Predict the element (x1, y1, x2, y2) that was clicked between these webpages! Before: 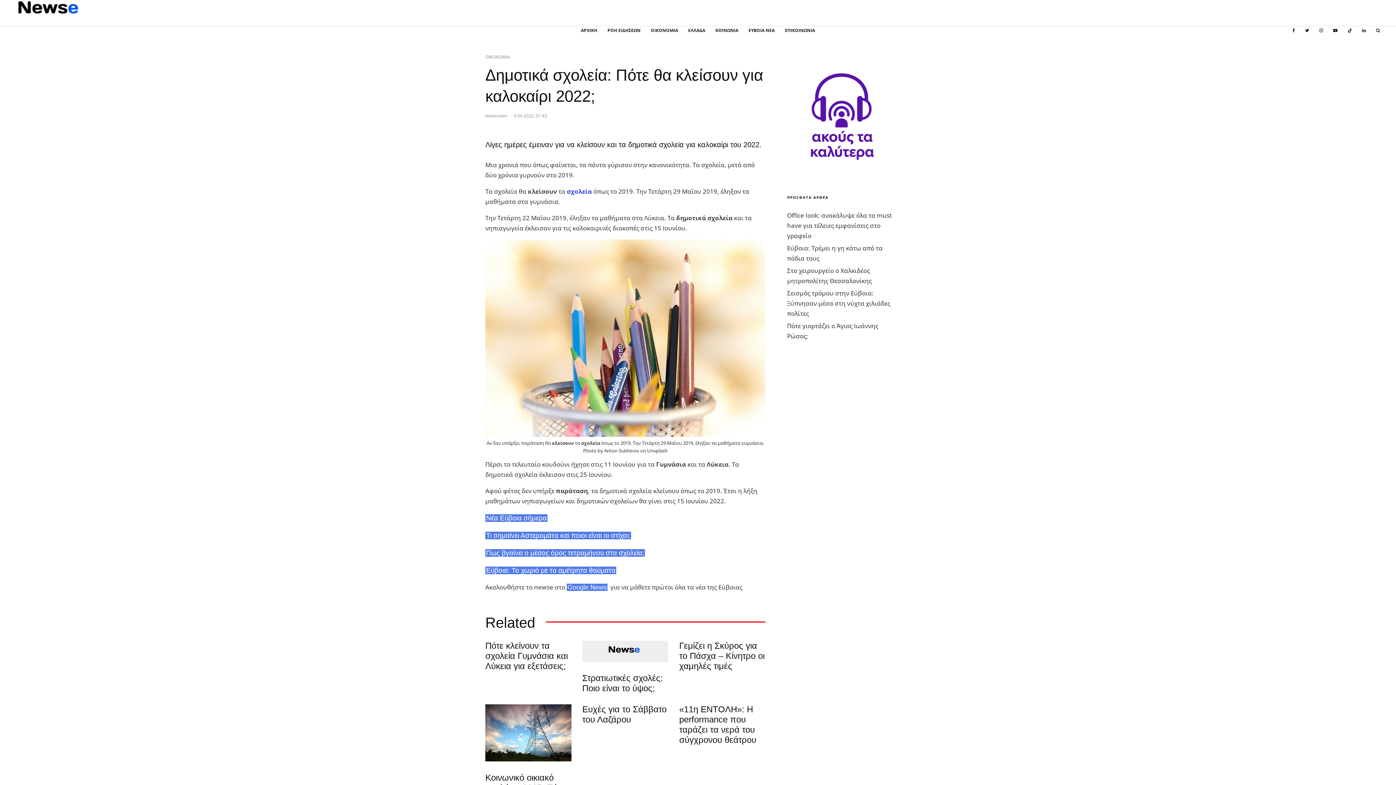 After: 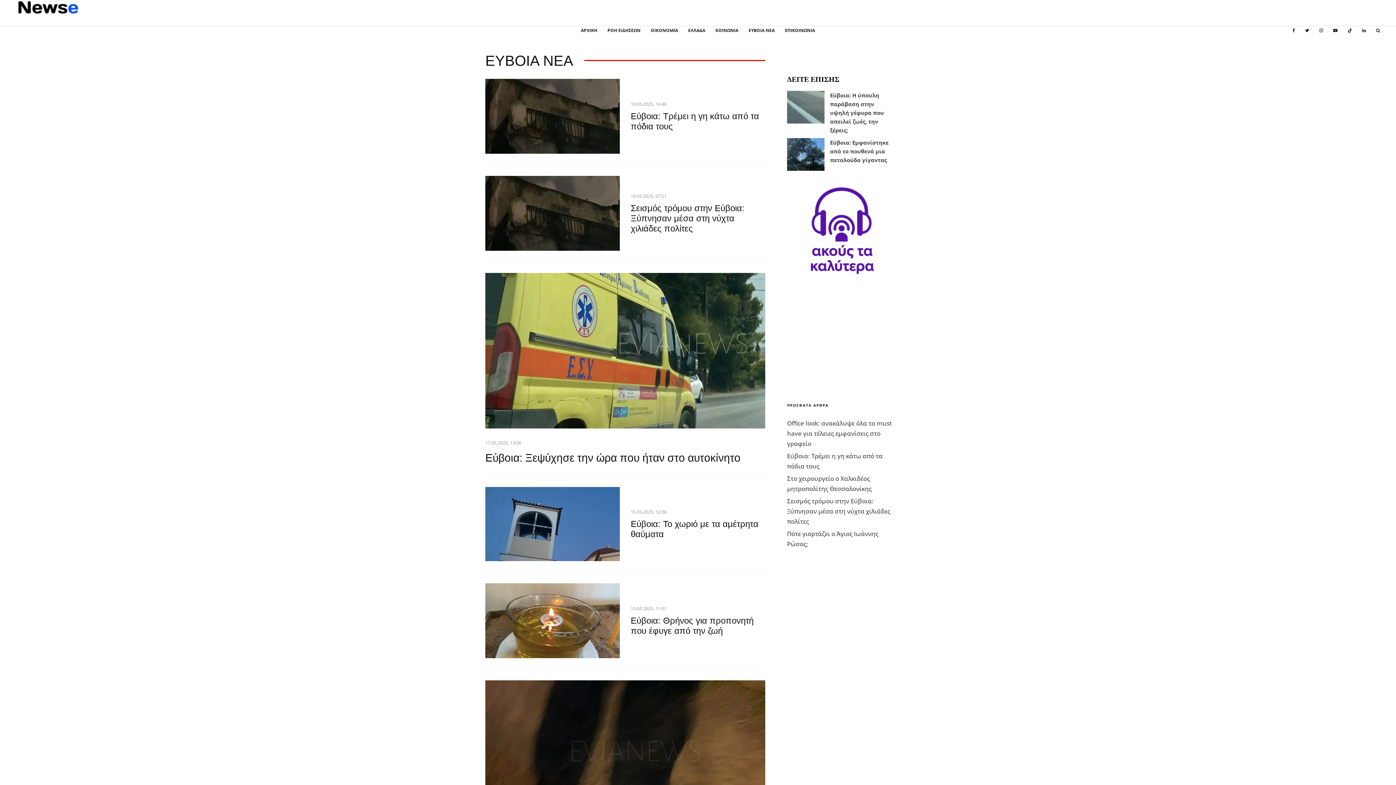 Action: label: ΕΥΒΟΙΑ ΝΕΑ bbox: (743, 26, 780, 42)